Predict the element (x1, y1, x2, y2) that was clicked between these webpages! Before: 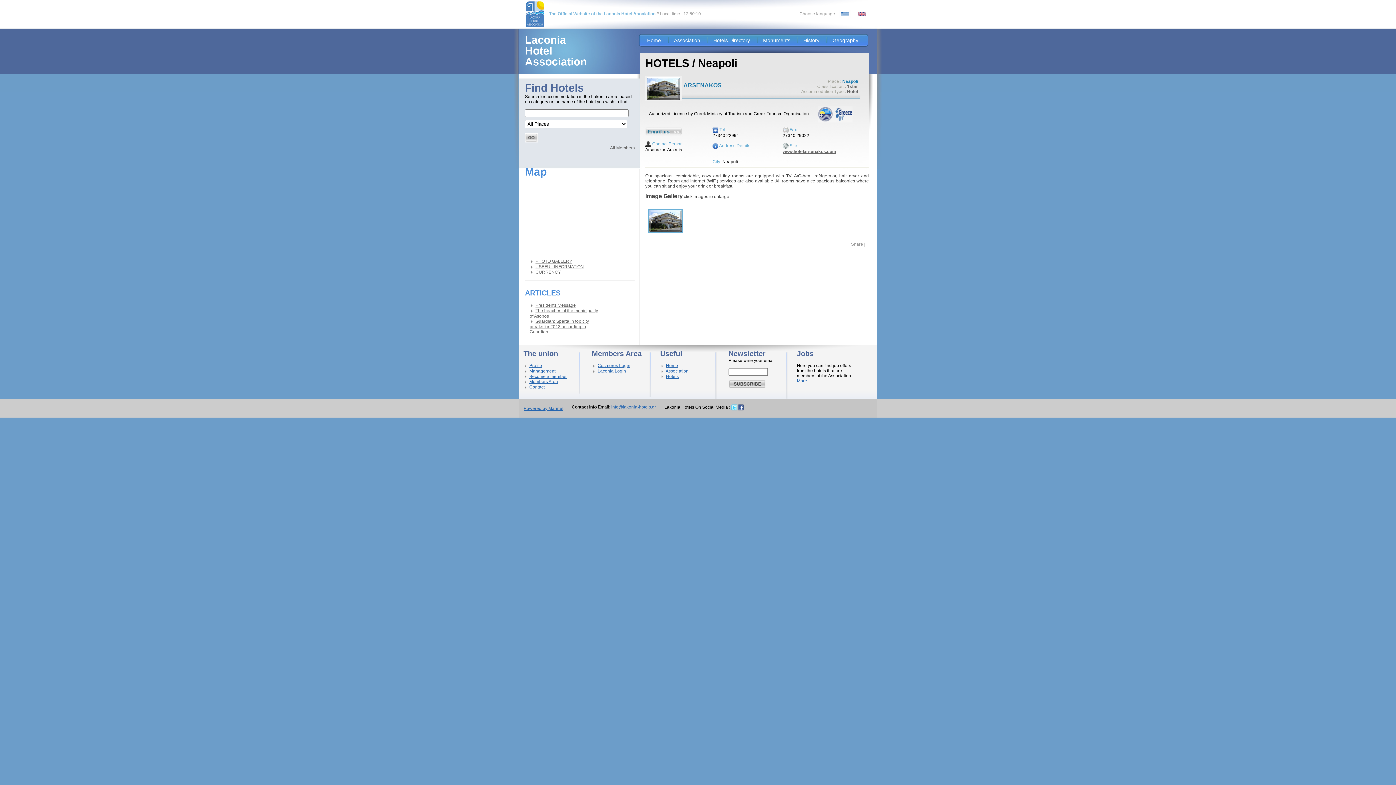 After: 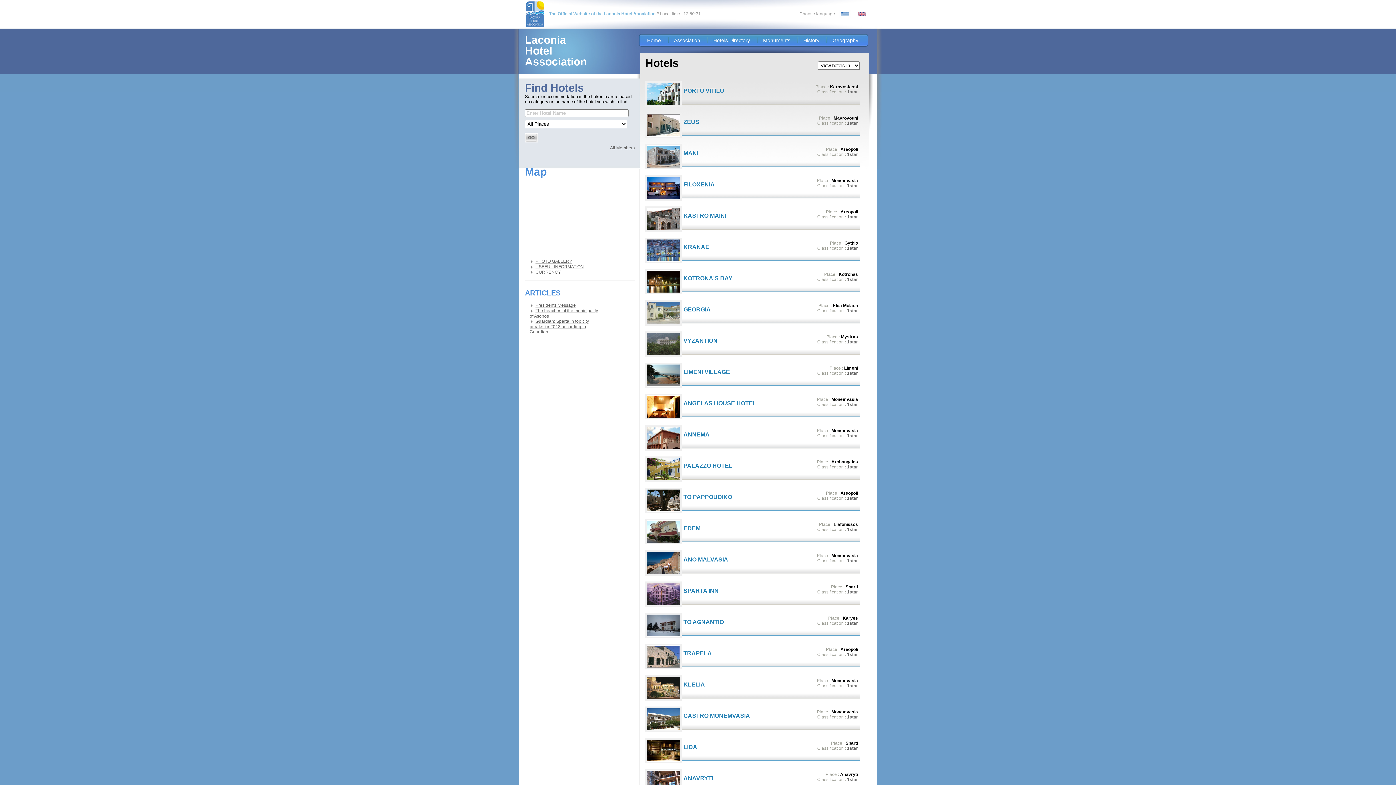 Action: bbox: (712, 36, 750, 43) label: Hotels Directory